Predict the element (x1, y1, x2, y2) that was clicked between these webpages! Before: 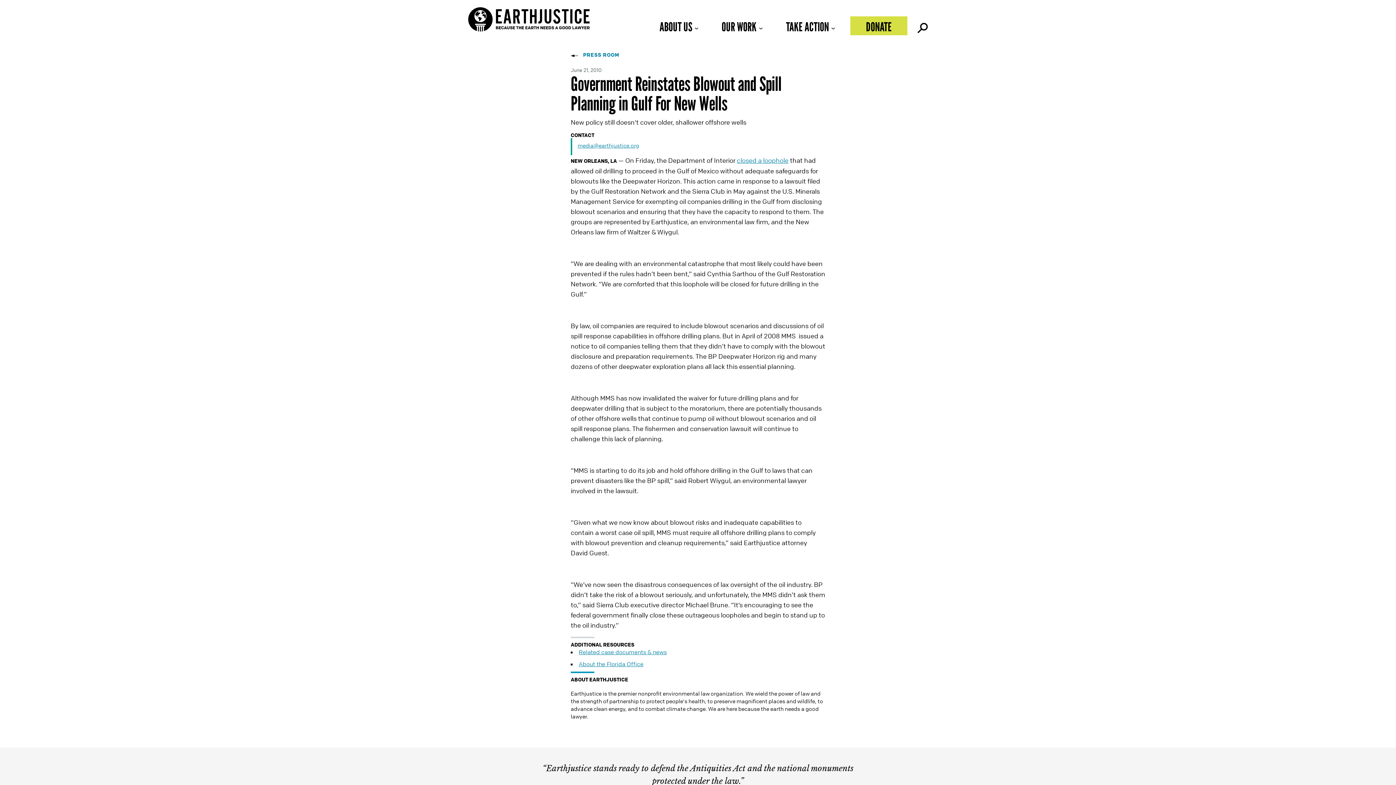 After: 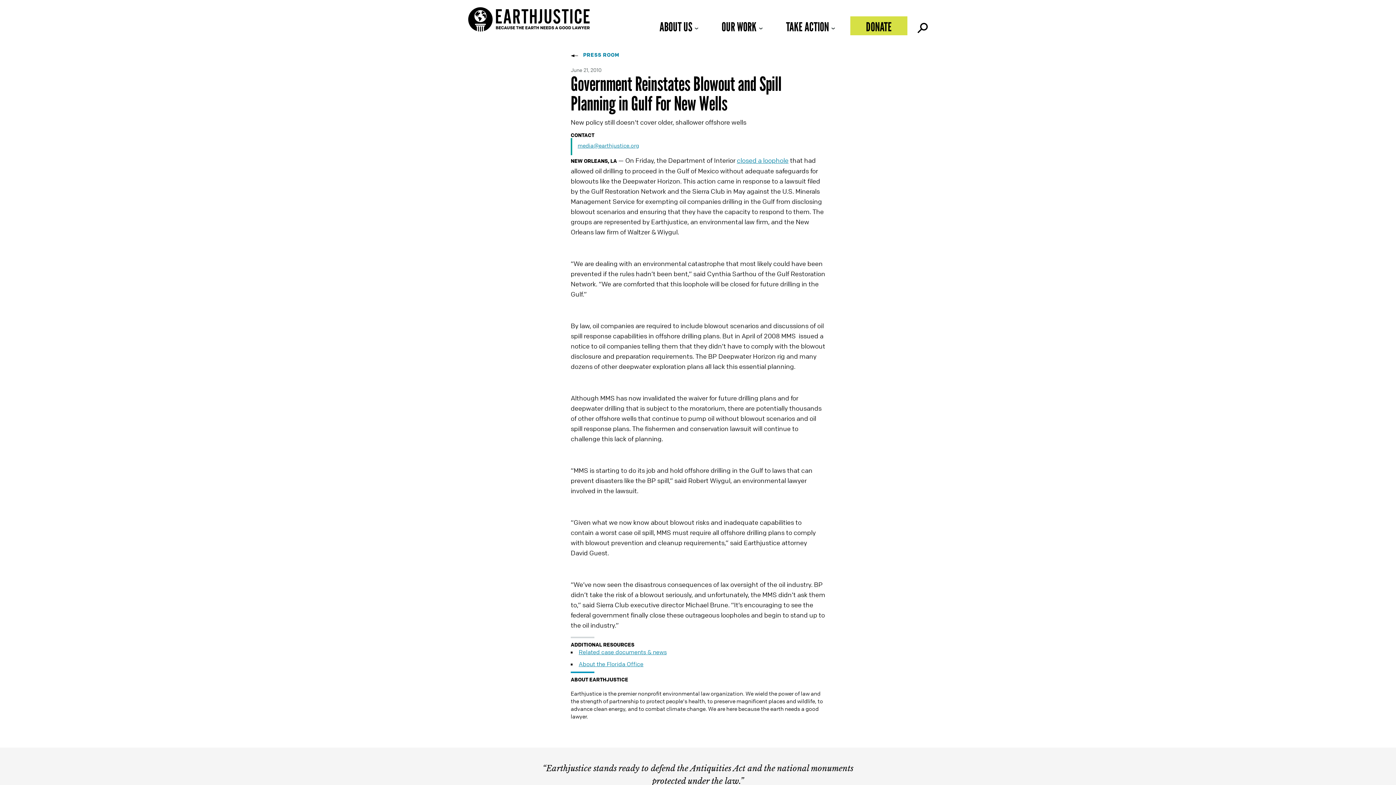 Action: bbox: (737, 156, 788, 164) label: closed a loophole